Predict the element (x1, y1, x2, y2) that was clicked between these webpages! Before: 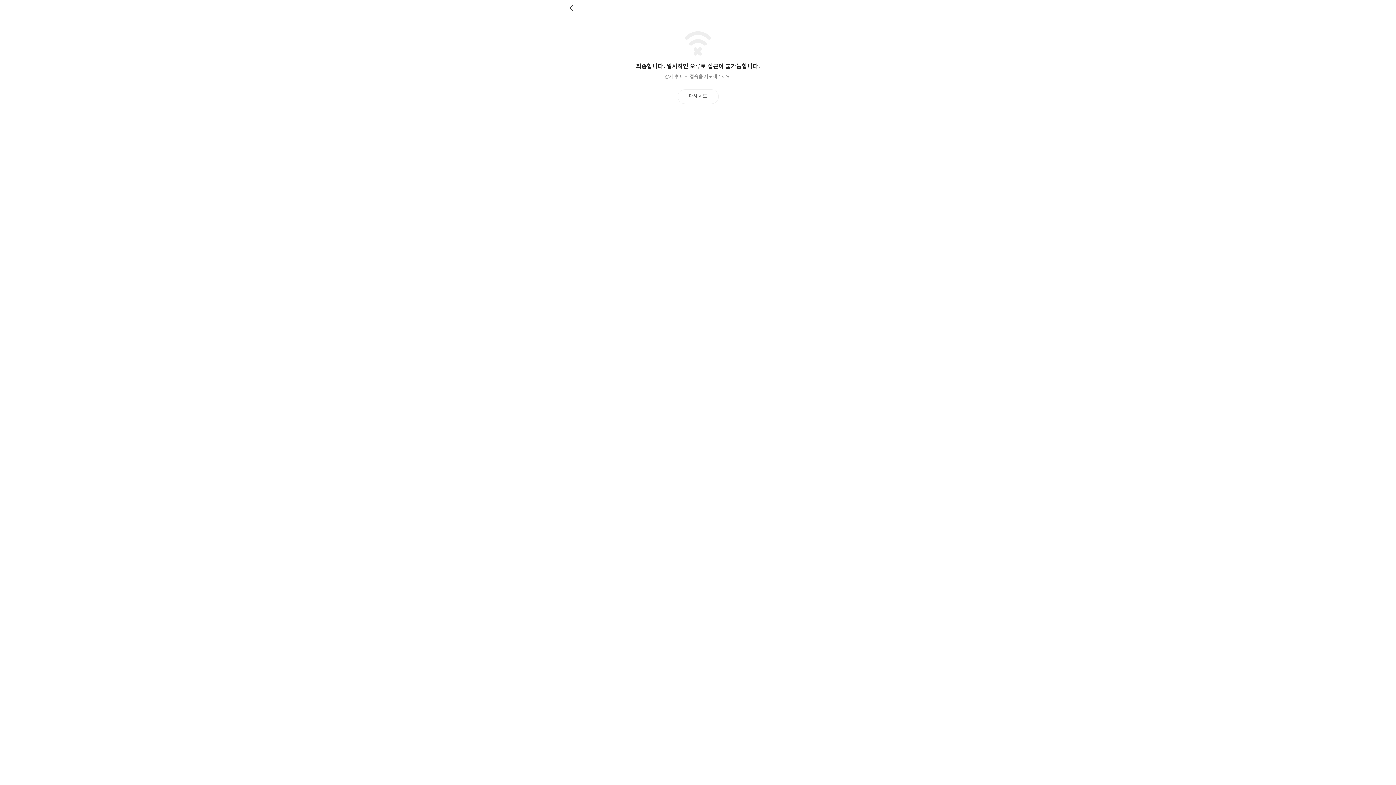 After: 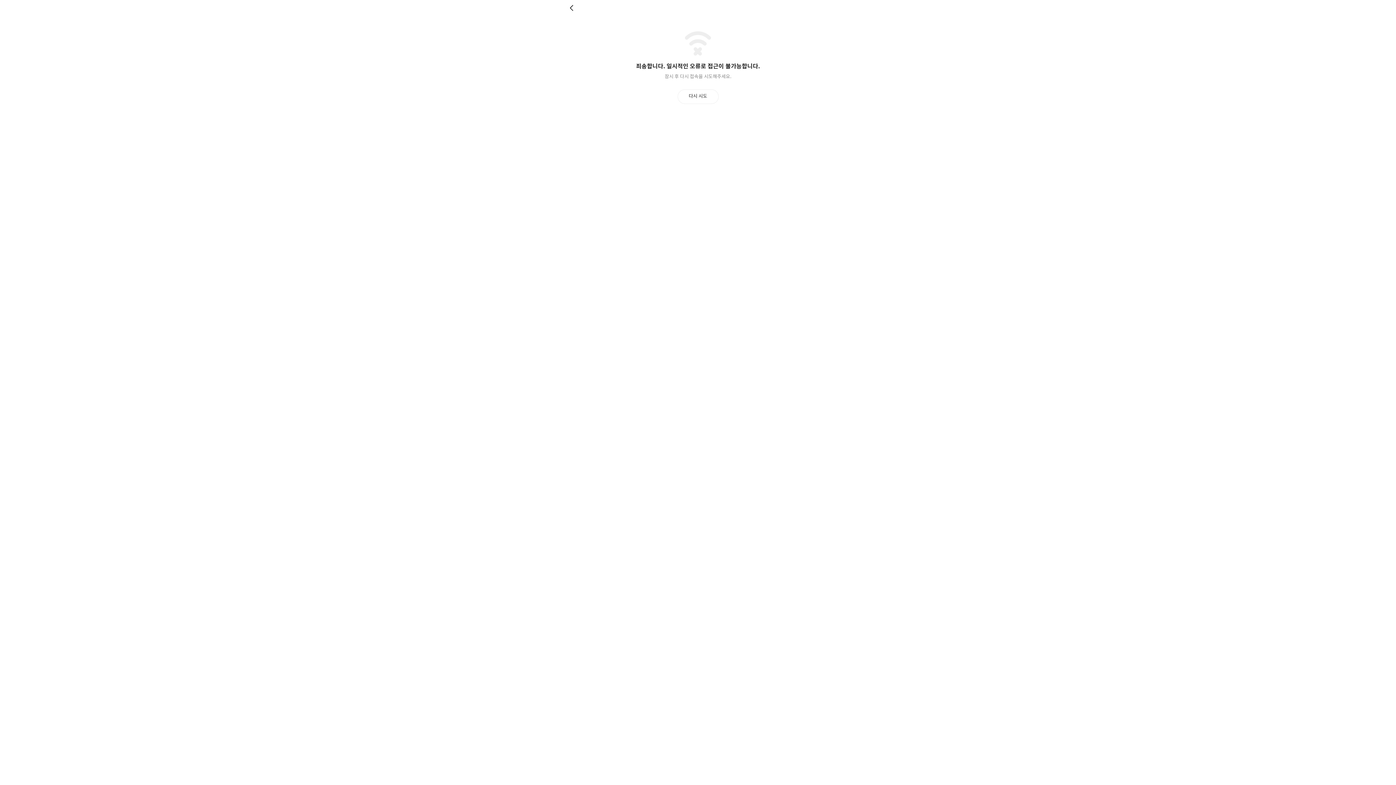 Action: bbox: (569, 4, 576, 11) label: 뒤로